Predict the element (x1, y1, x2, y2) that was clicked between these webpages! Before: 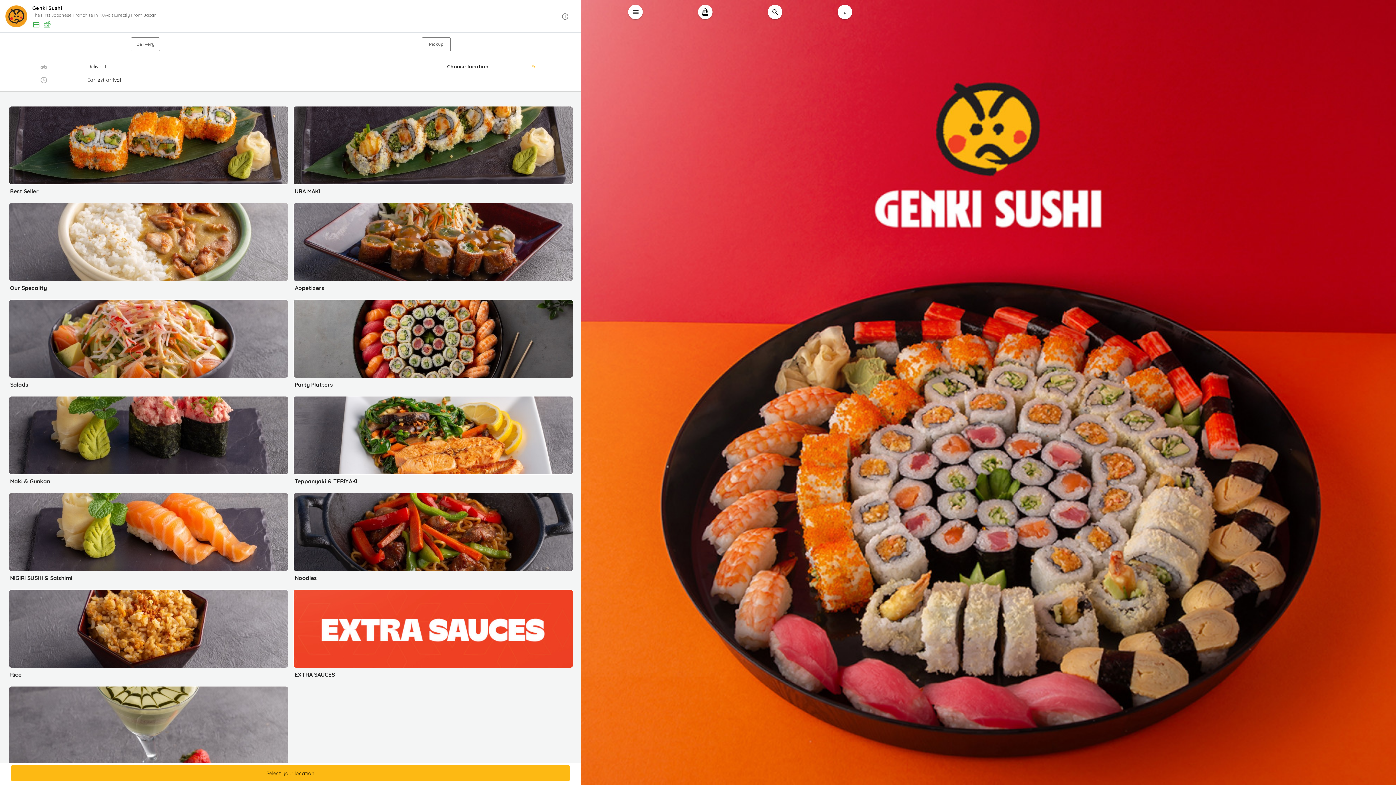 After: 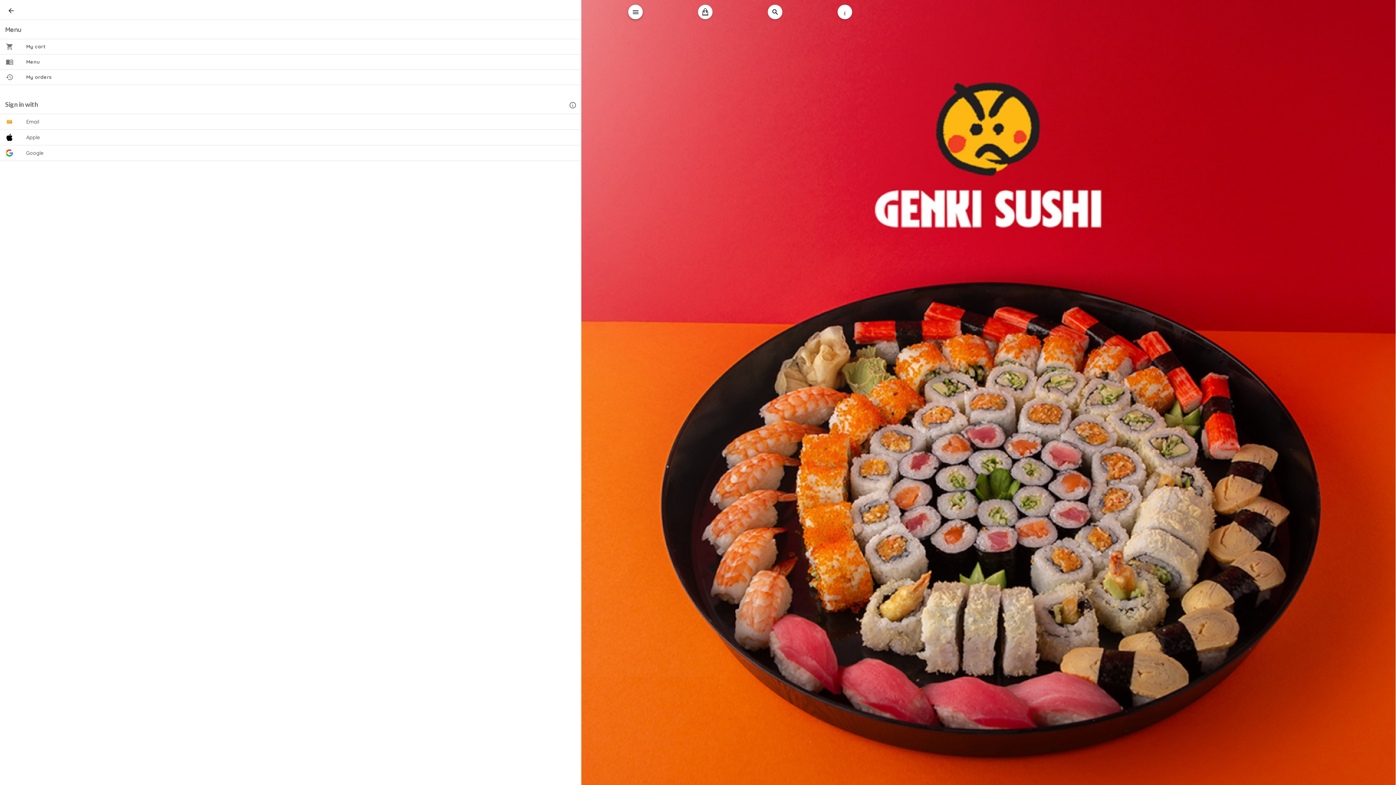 Action: bbox: (628, 4, 642, 19)